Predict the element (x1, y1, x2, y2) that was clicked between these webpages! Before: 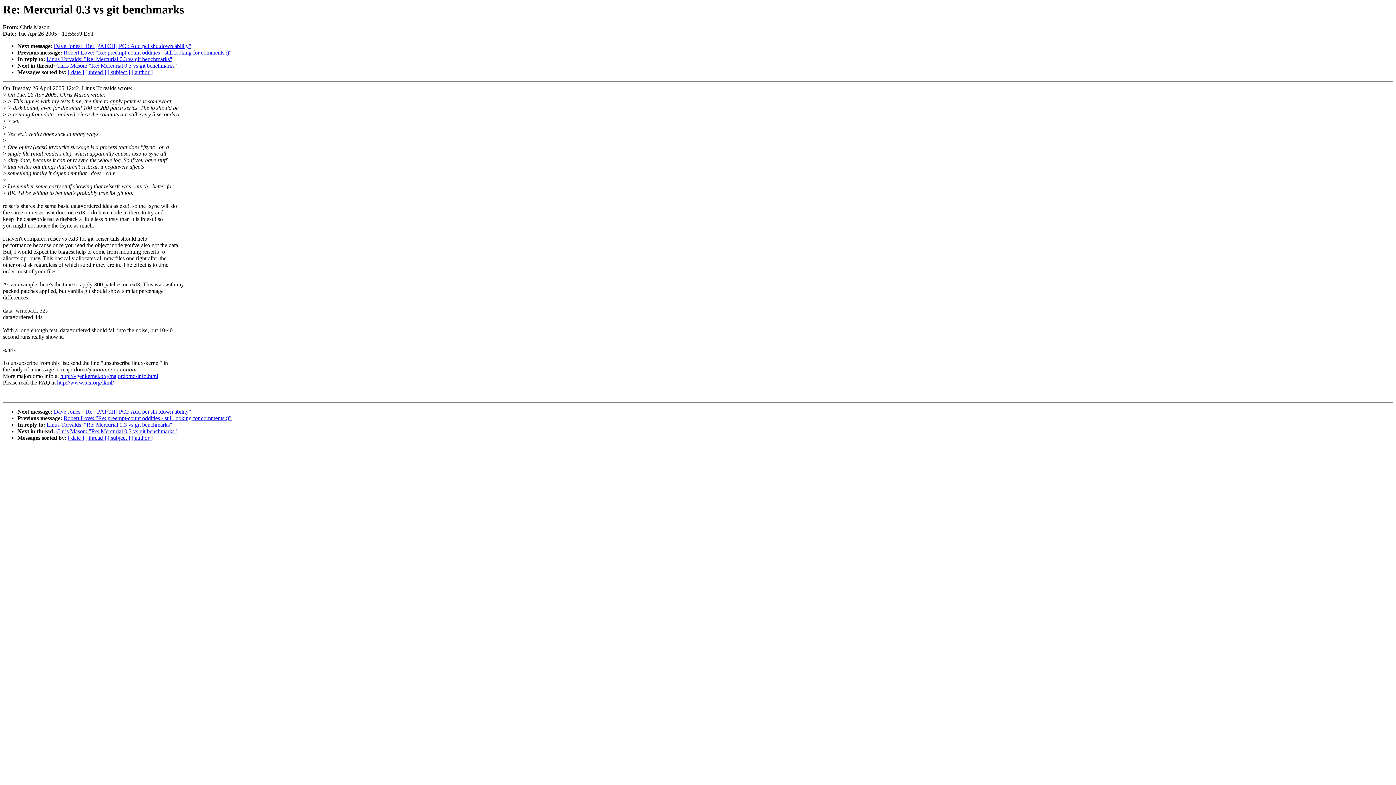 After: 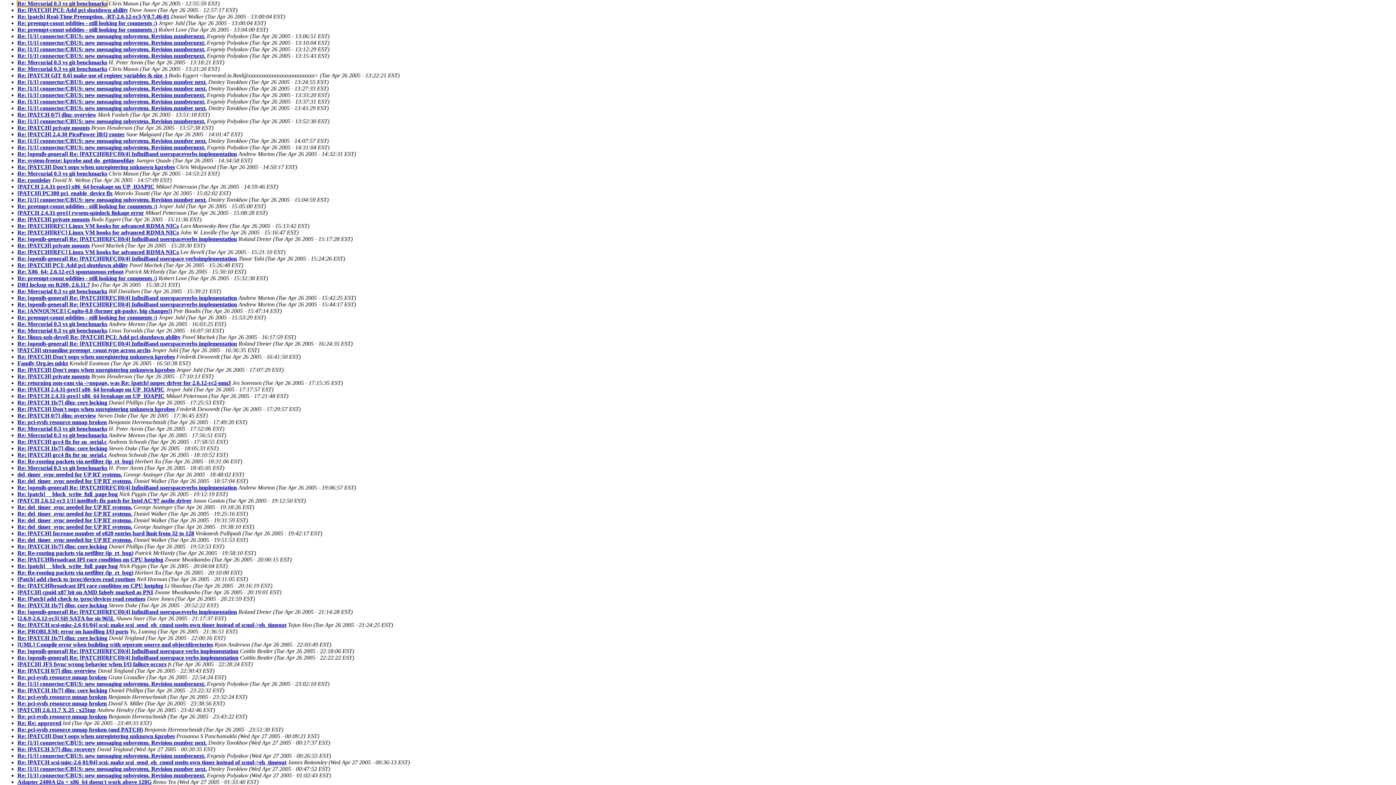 Action: label: [ date ] bbox: (68, 69, 84, 75)